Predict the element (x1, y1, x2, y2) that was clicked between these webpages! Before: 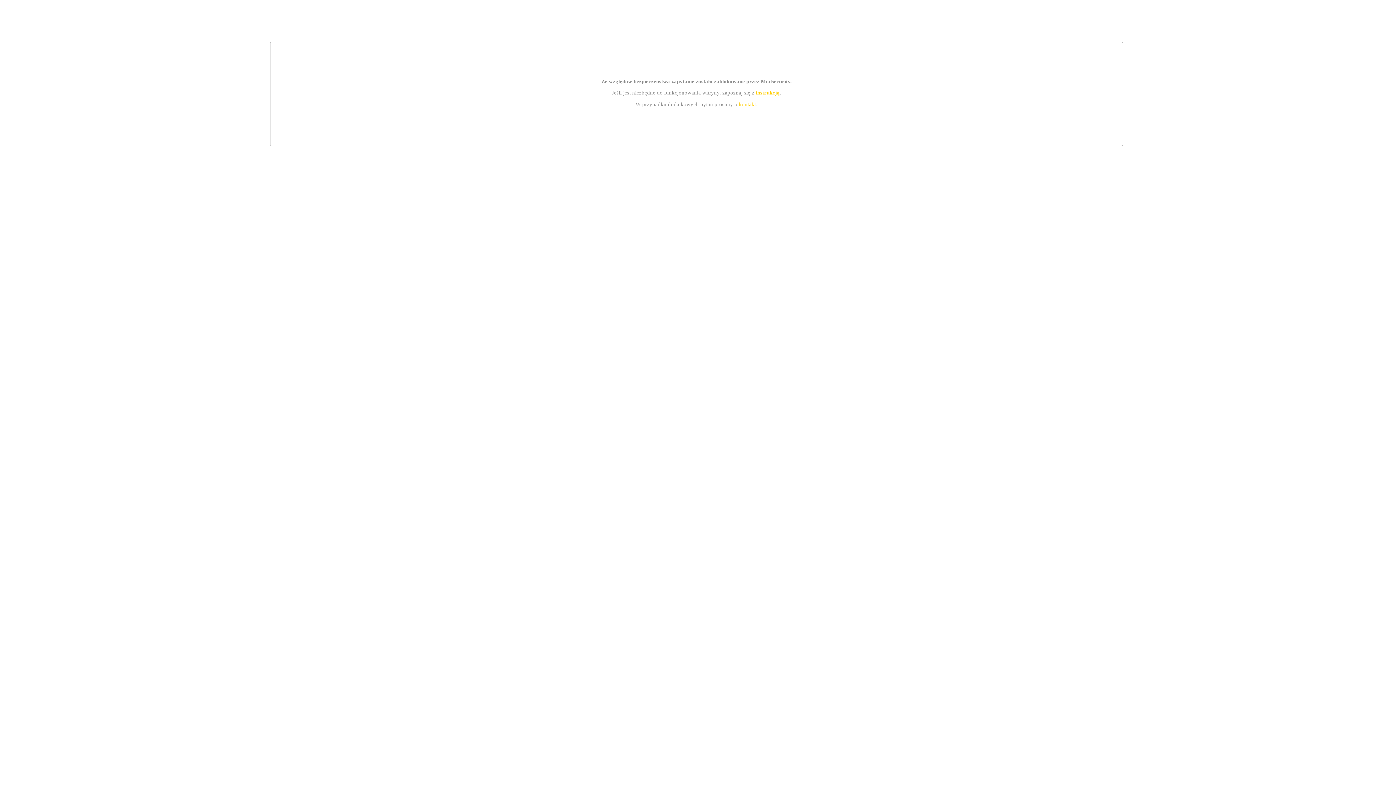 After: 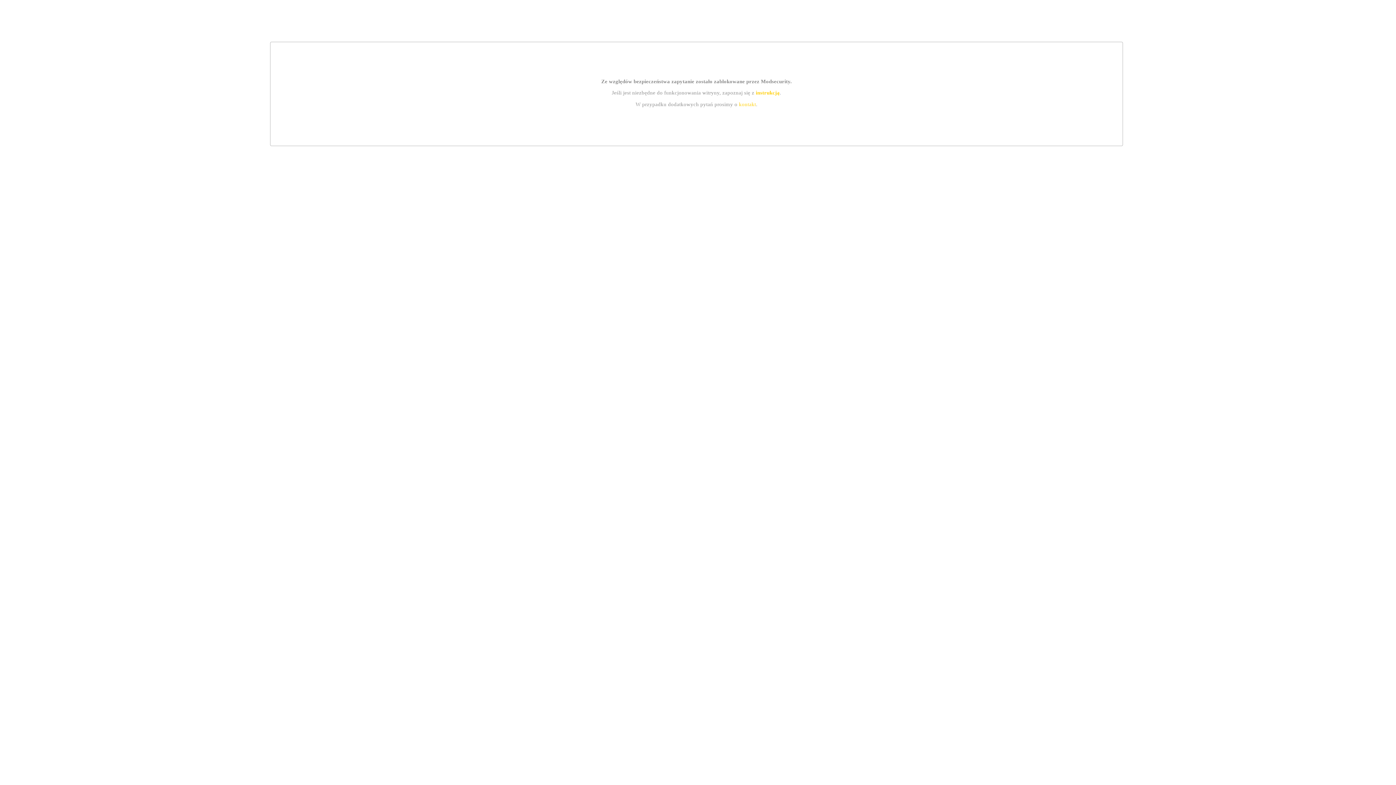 Action: bbox: (755, 89, 779, 95) label: instrukcją